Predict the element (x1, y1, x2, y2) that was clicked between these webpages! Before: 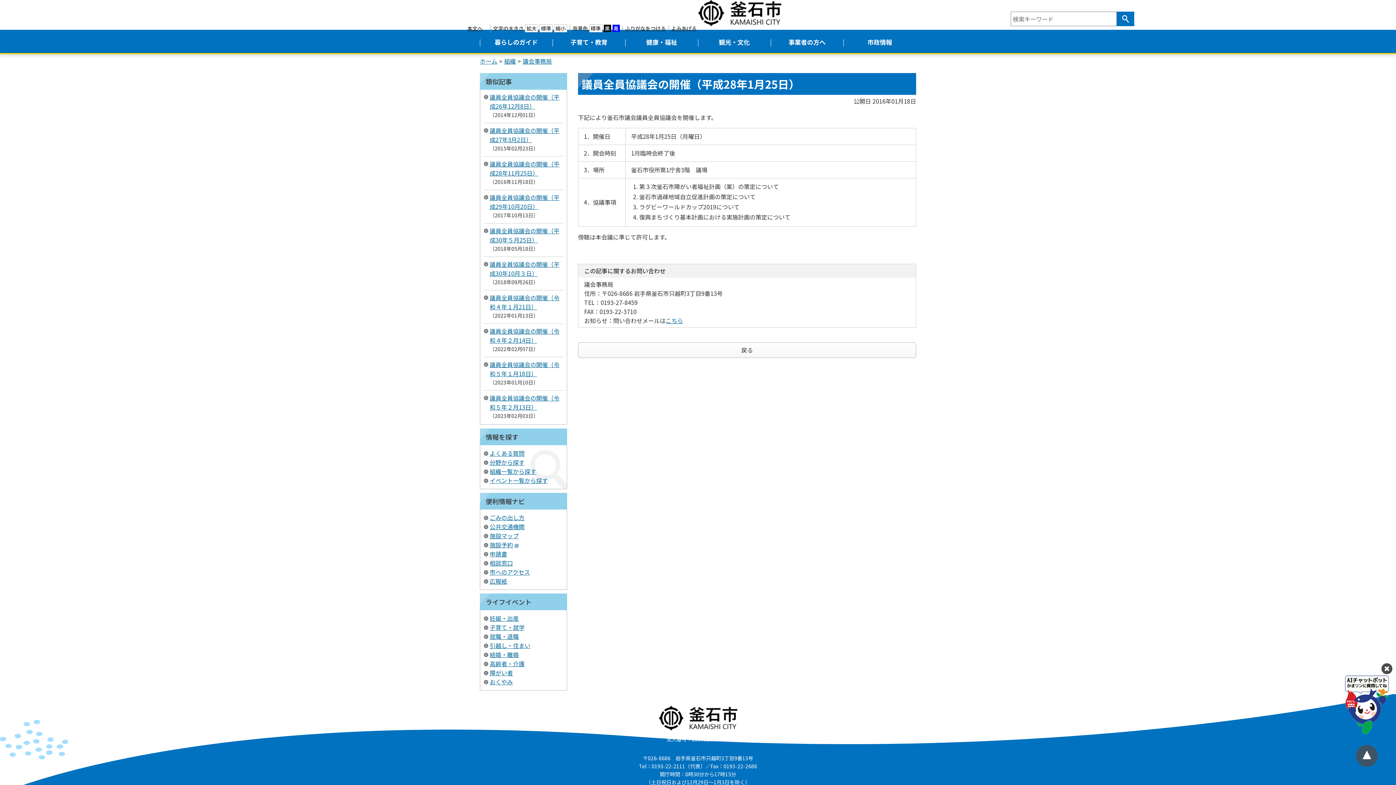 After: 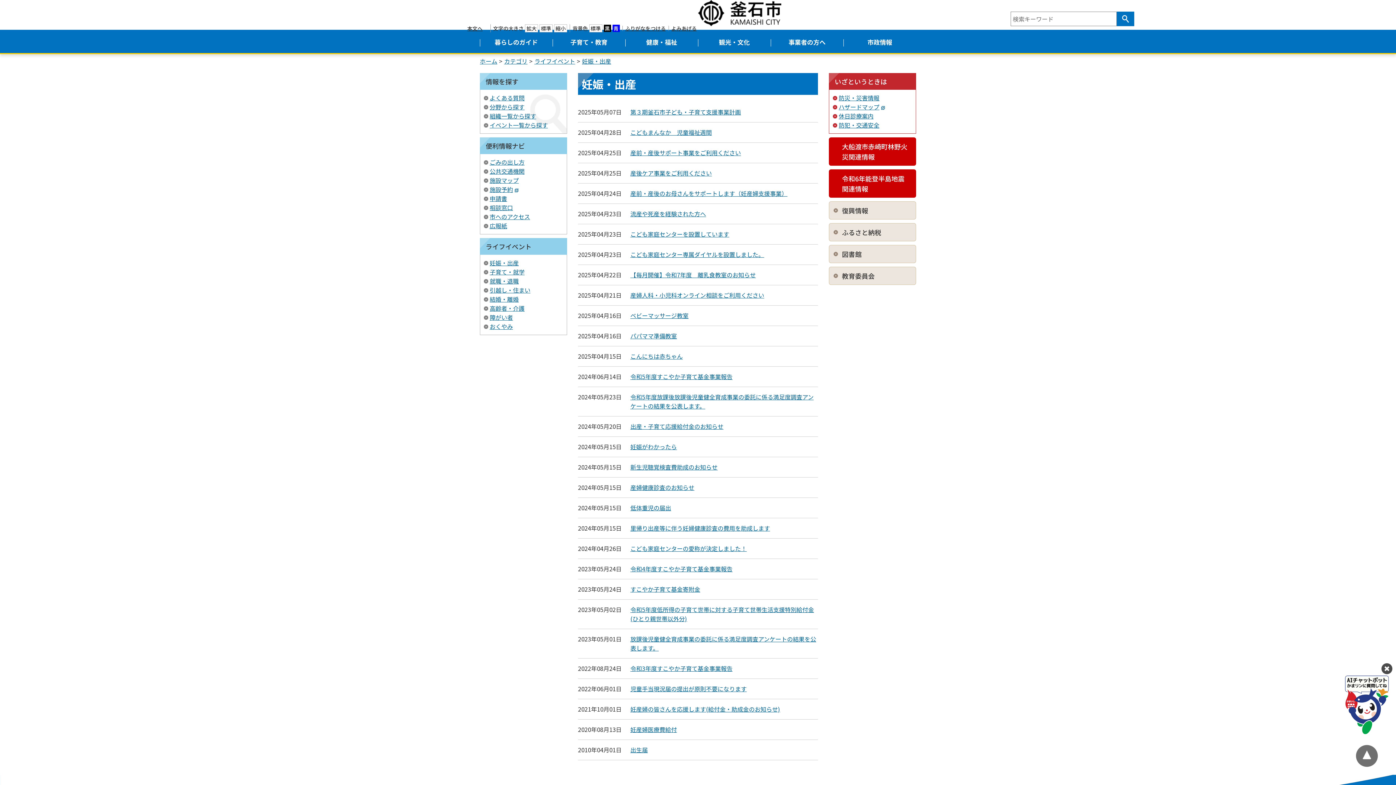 Action: bbox: (489, 614, 518, 622) label: 妊娠・出産